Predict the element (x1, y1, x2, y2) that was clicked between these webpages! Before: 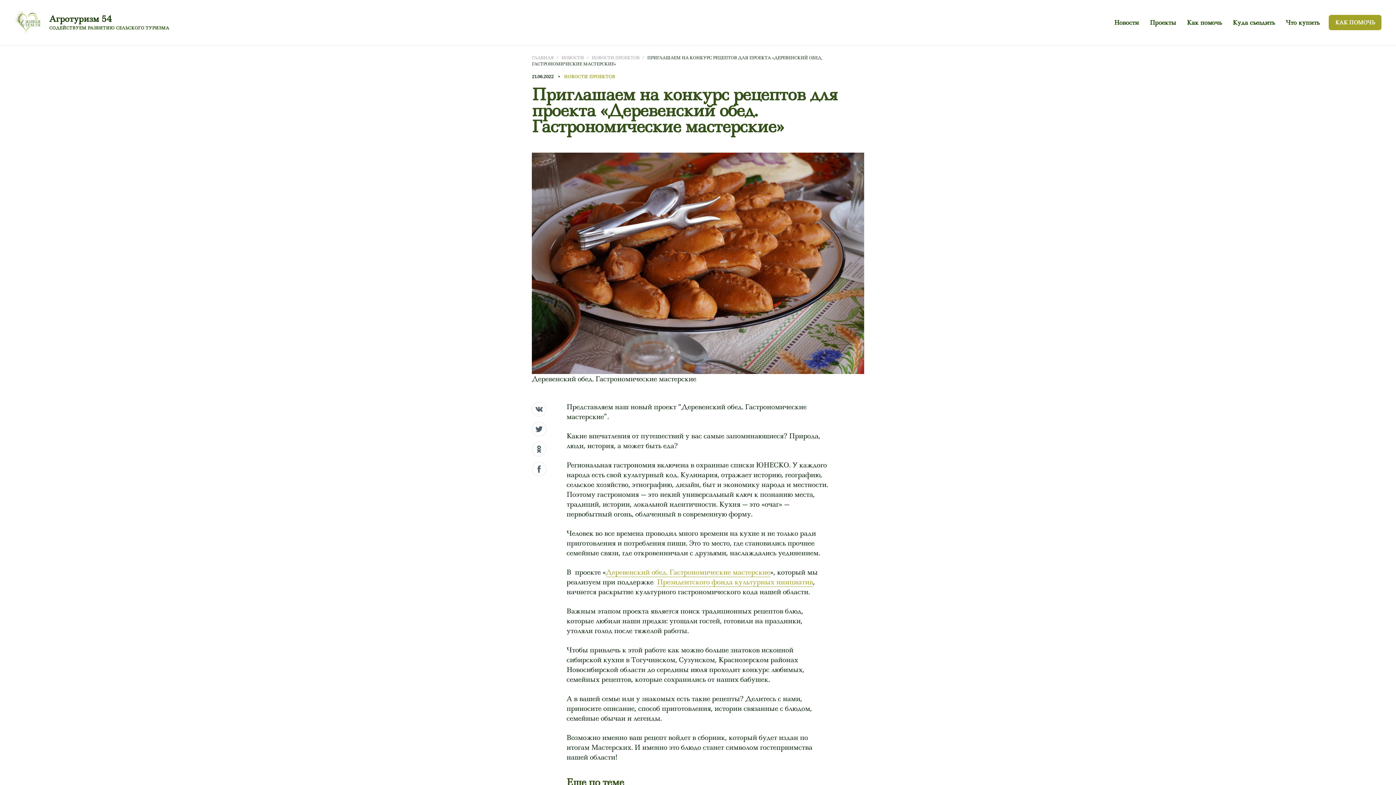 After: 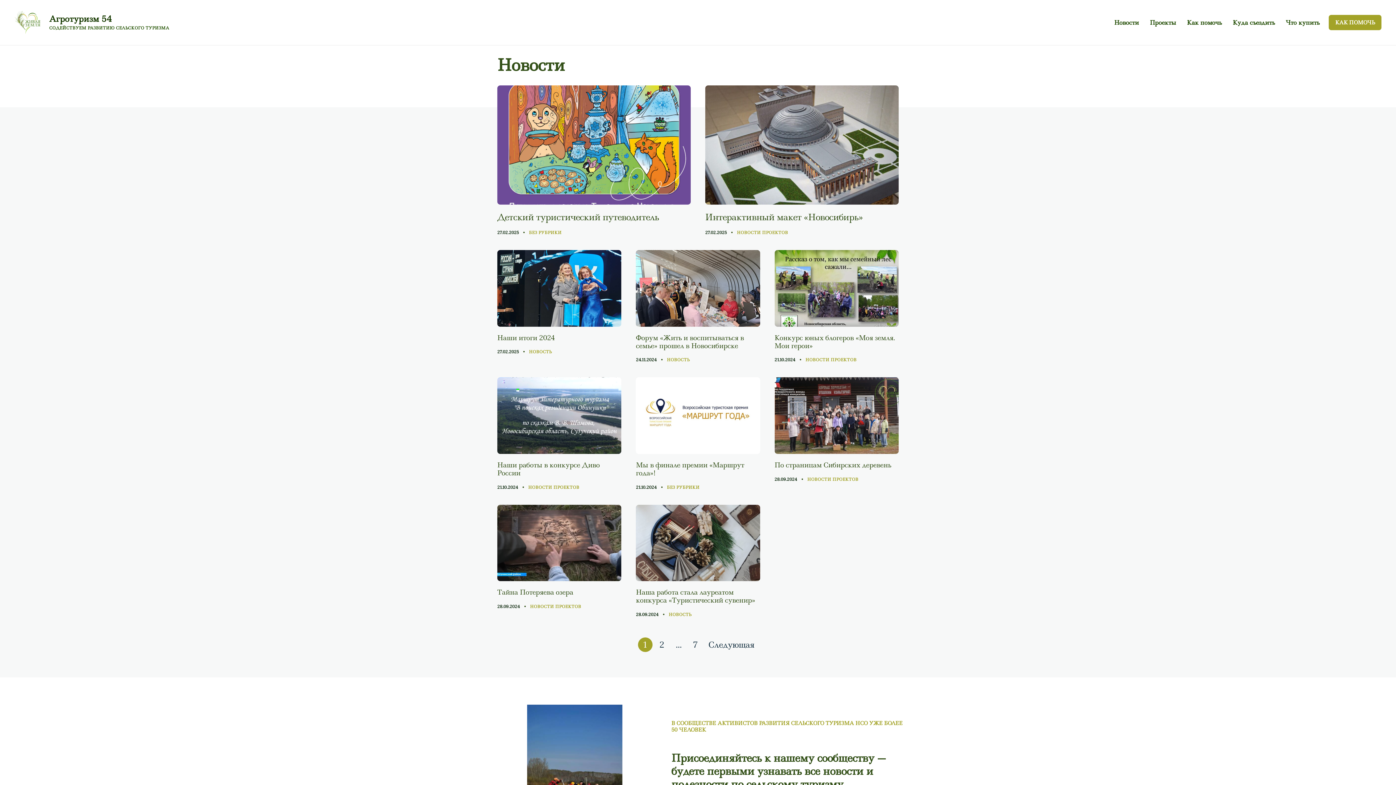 Action: bbox: (1112, 16, 1141, 28) label: Новости